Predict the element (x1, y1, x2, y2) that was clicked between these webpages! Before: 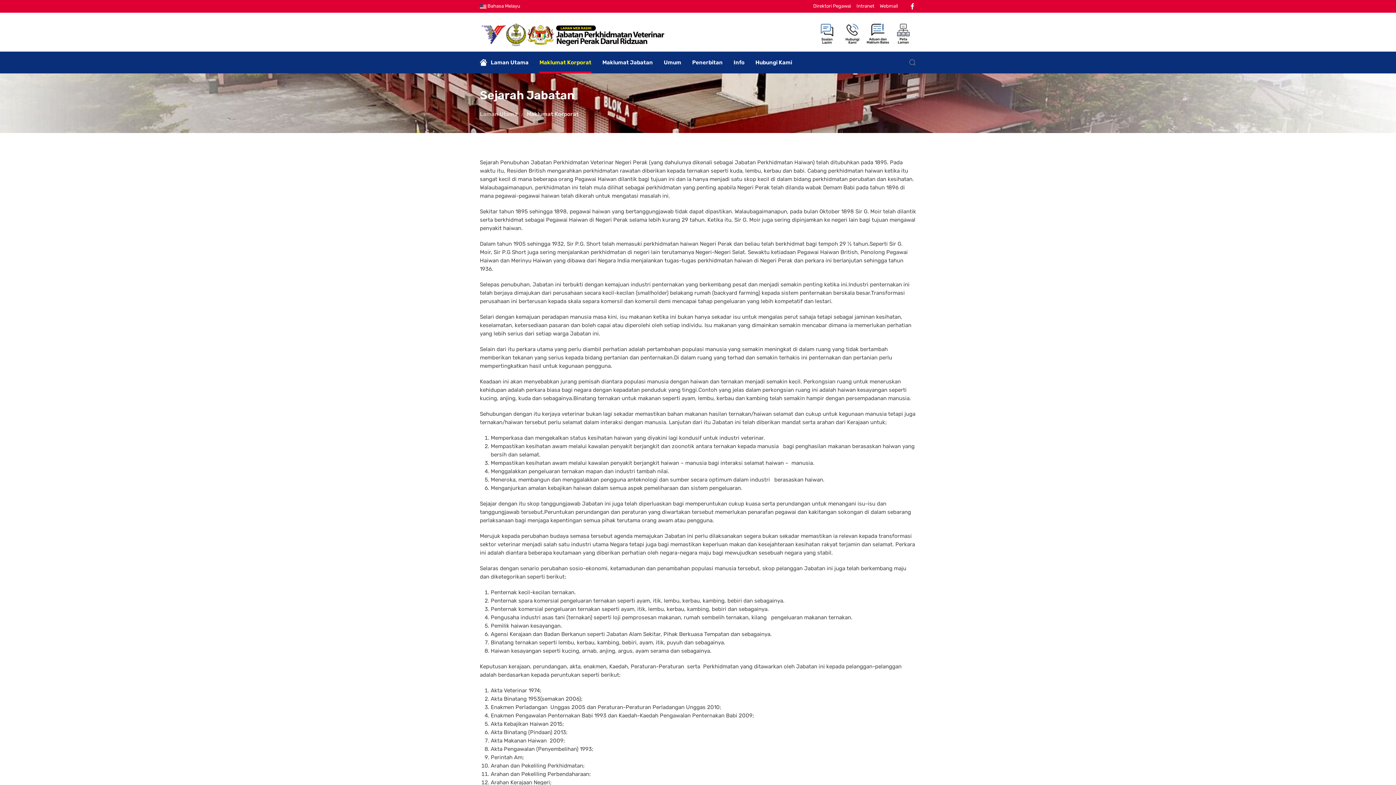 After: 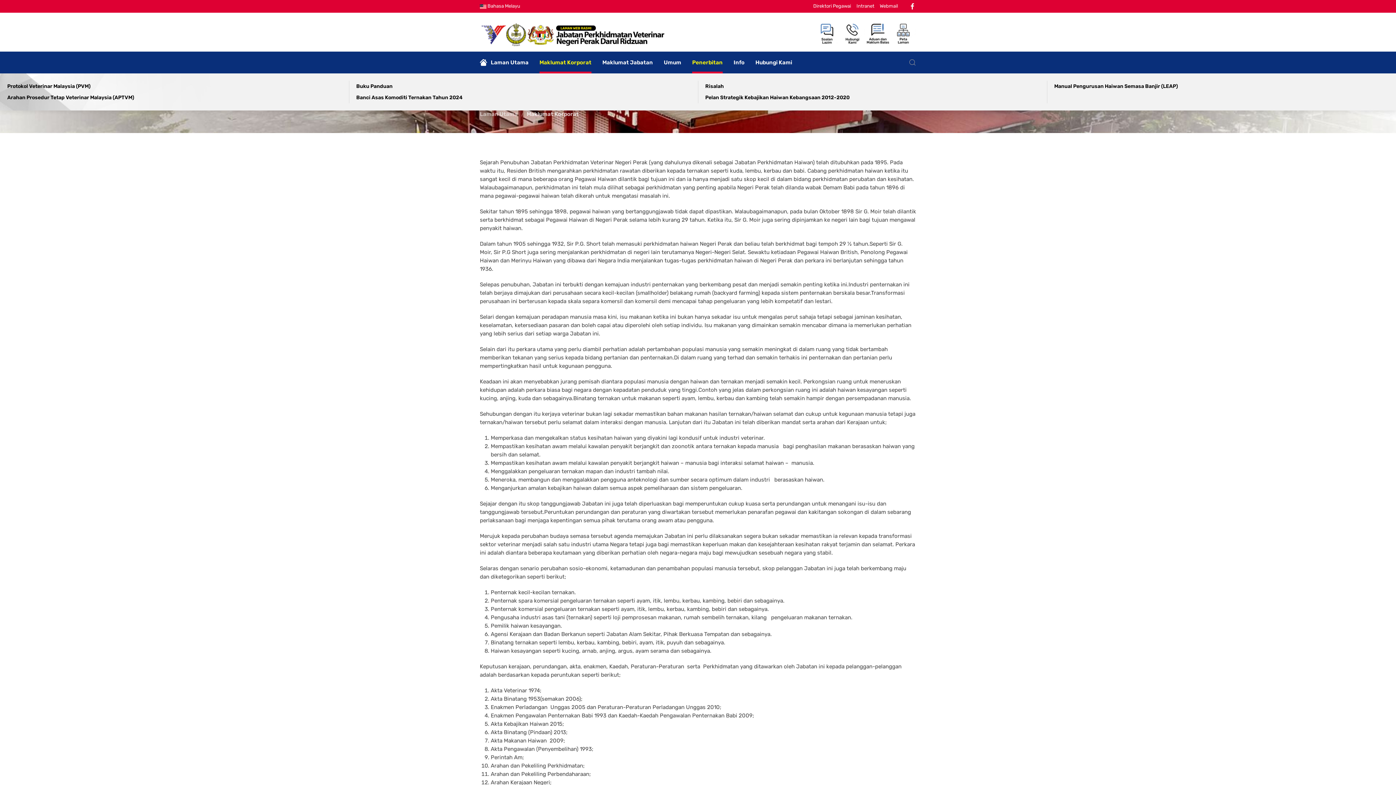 Action: bbox: (686, 55, 728, 69) label: Penerbitan